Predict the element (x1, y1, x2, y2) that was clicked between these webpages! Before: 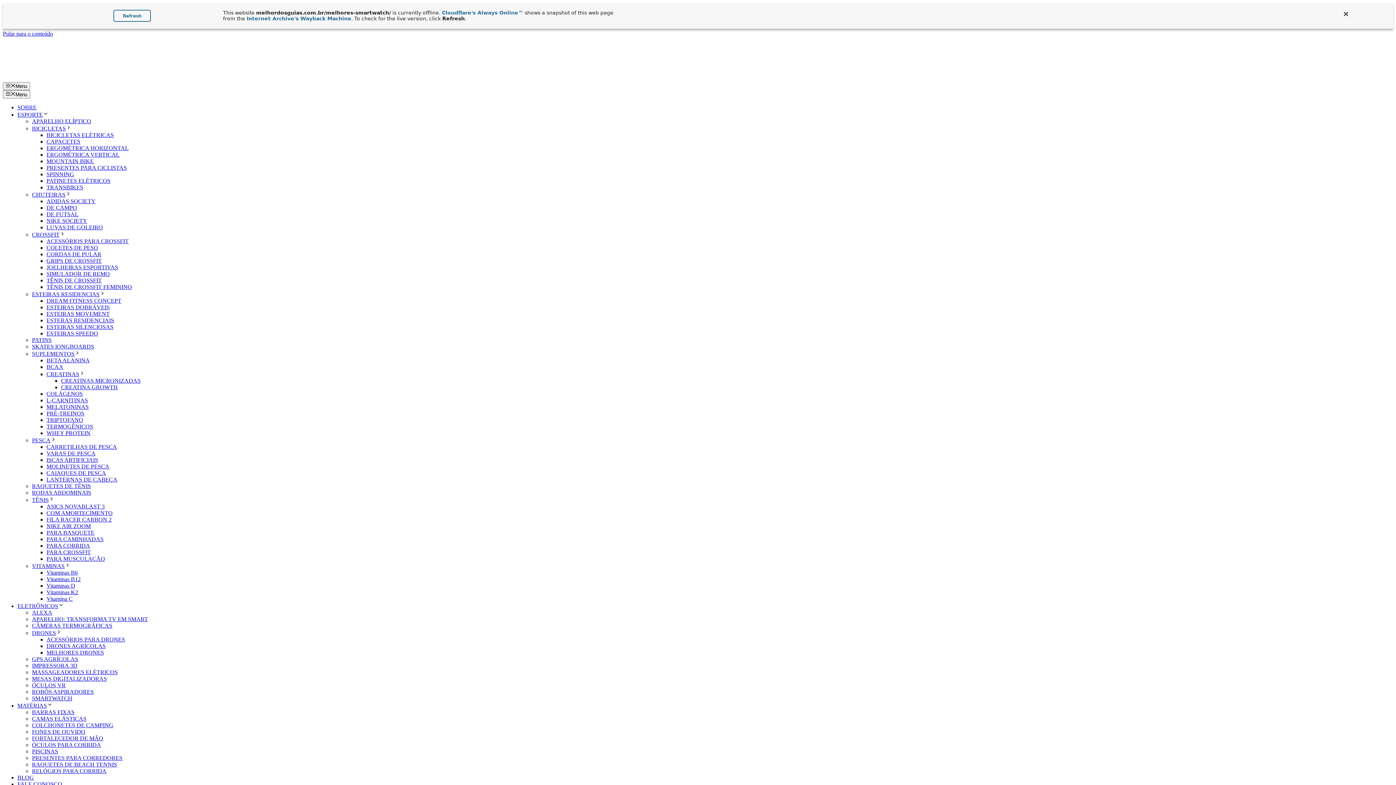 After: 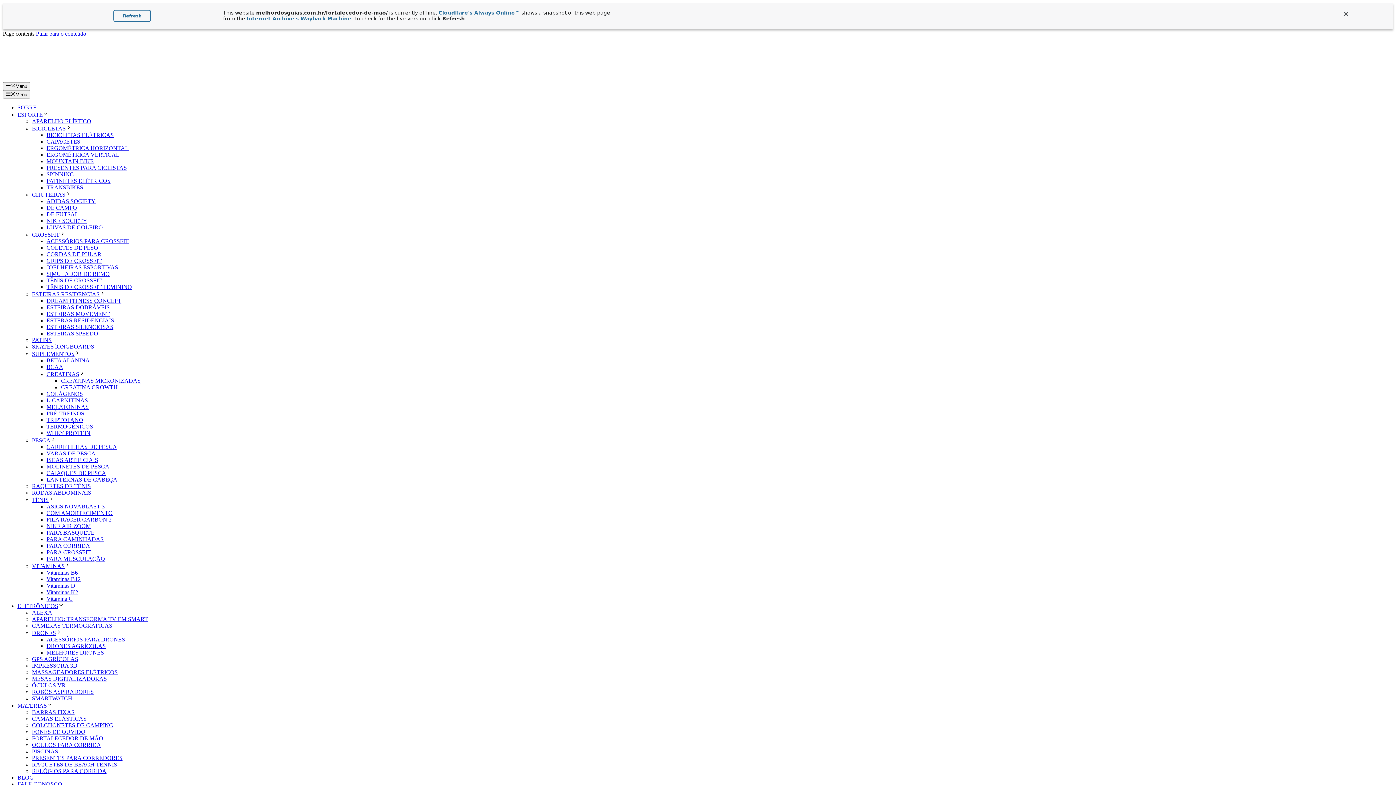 Action: label: FORTALECEDOR DE MÃO bbox: (32, 735, 103, 741)